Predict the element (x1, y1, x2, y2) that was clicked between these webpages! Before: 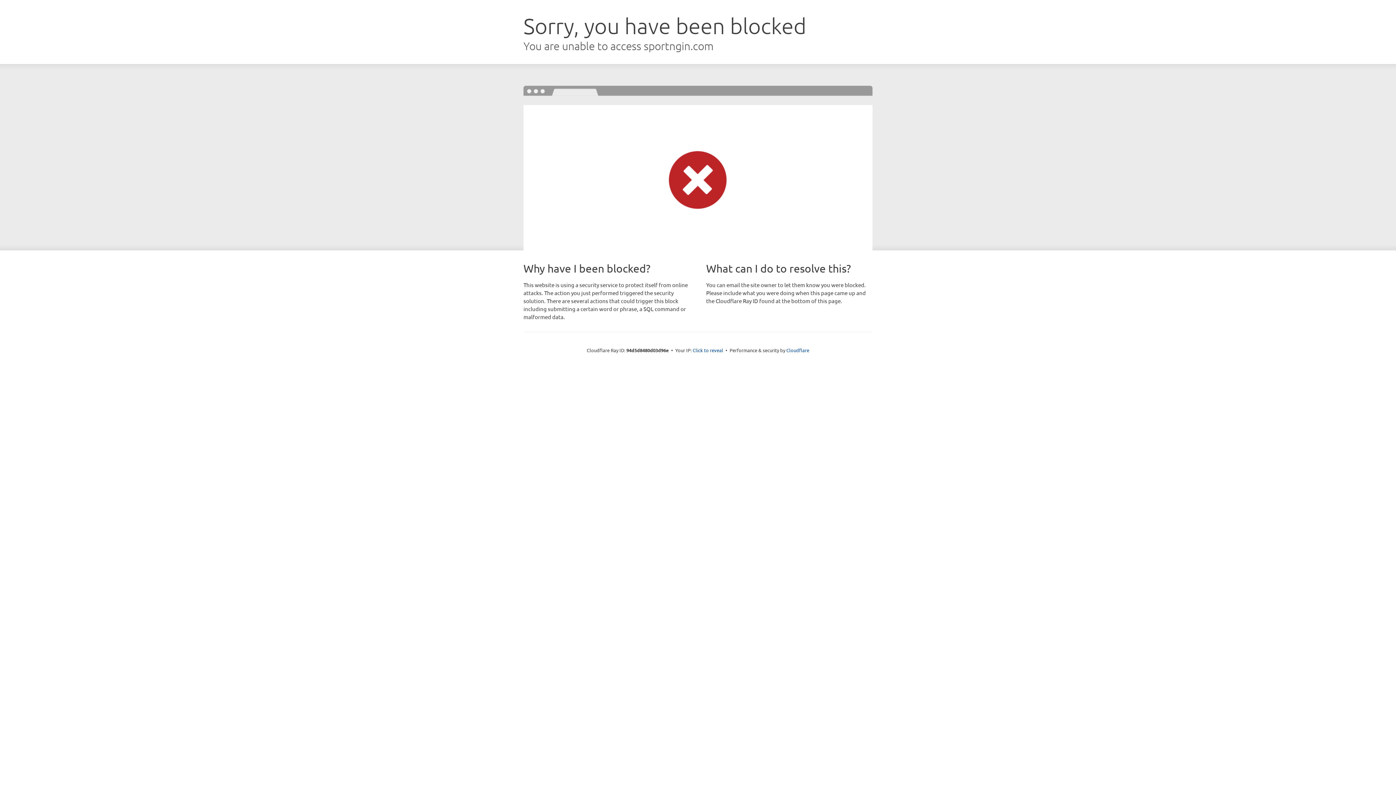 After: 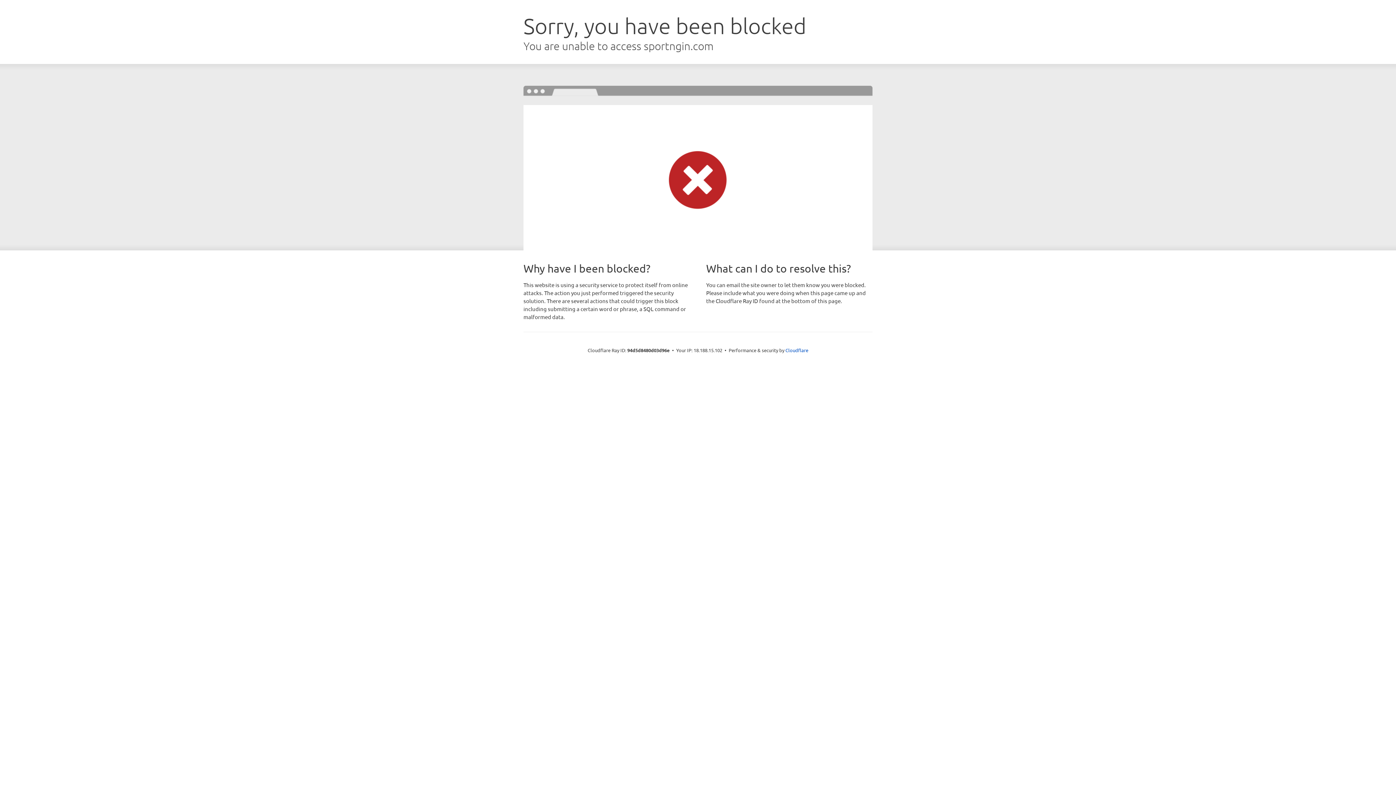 Action: label: Click to reveal bbox: (692, 346, 723, 353)